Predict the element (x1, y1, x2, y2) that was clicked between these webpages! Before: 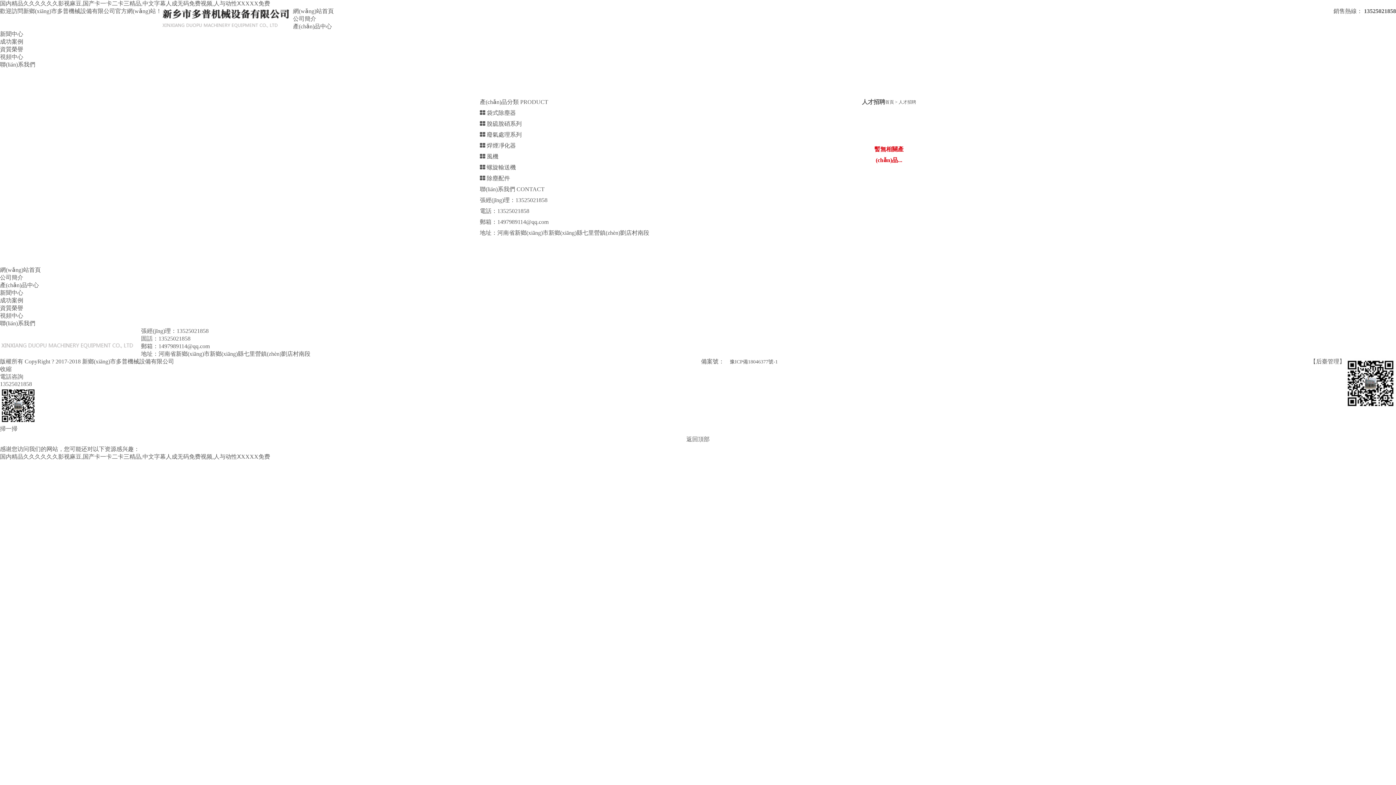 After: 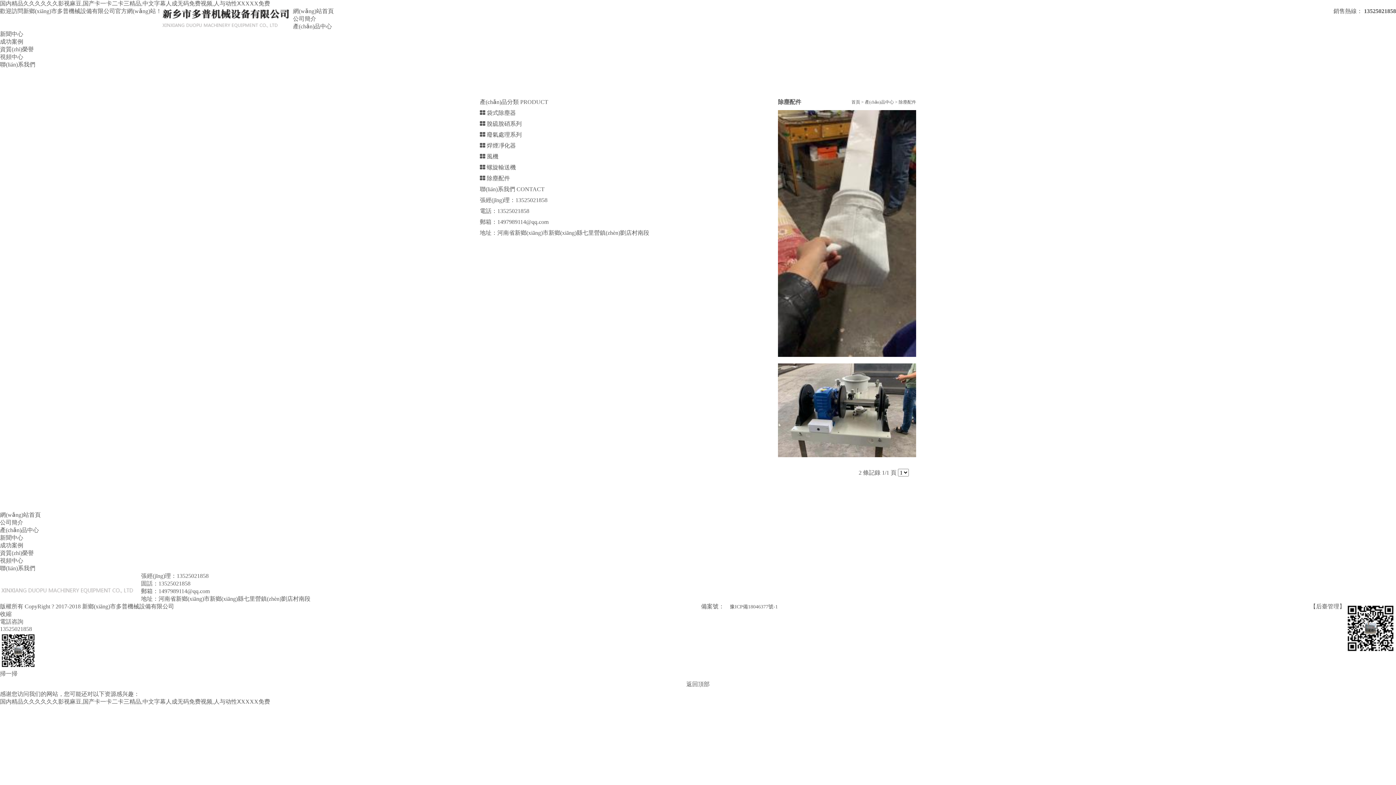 Action: bbox: (480, 175, 510, 181) label:  除塵配件